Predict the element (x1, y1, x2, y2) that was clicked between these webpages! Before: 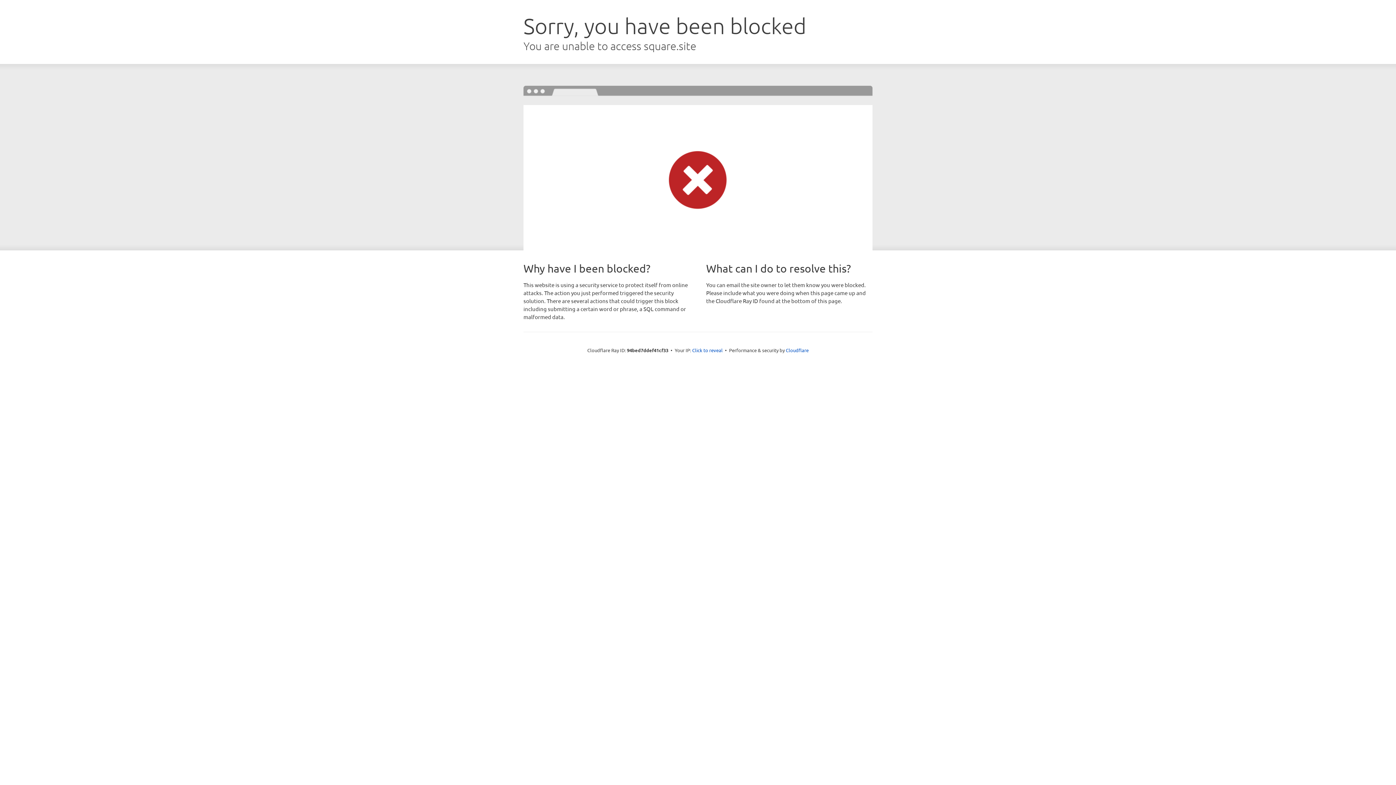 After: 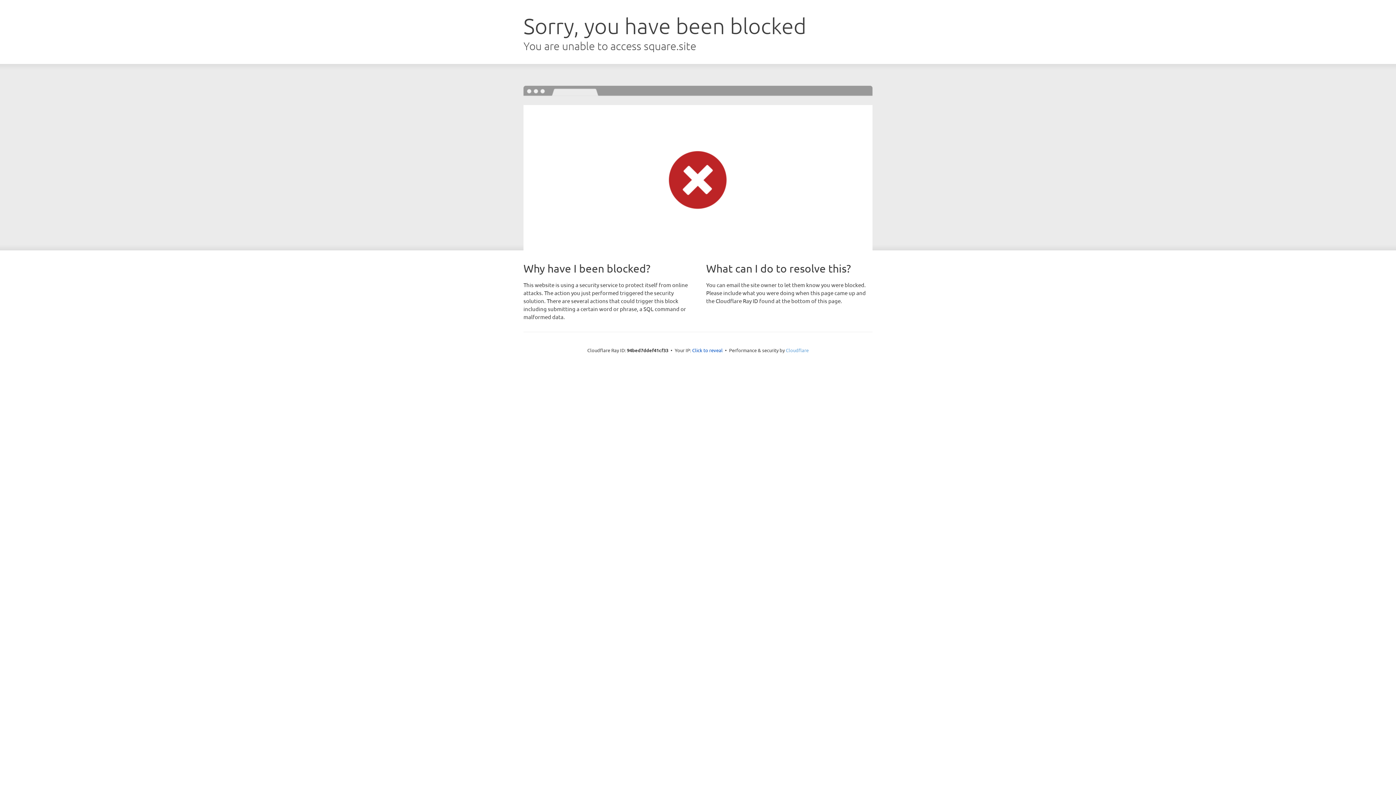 Action: bbox: (786, 347, 808, 353) label: Cloudflare